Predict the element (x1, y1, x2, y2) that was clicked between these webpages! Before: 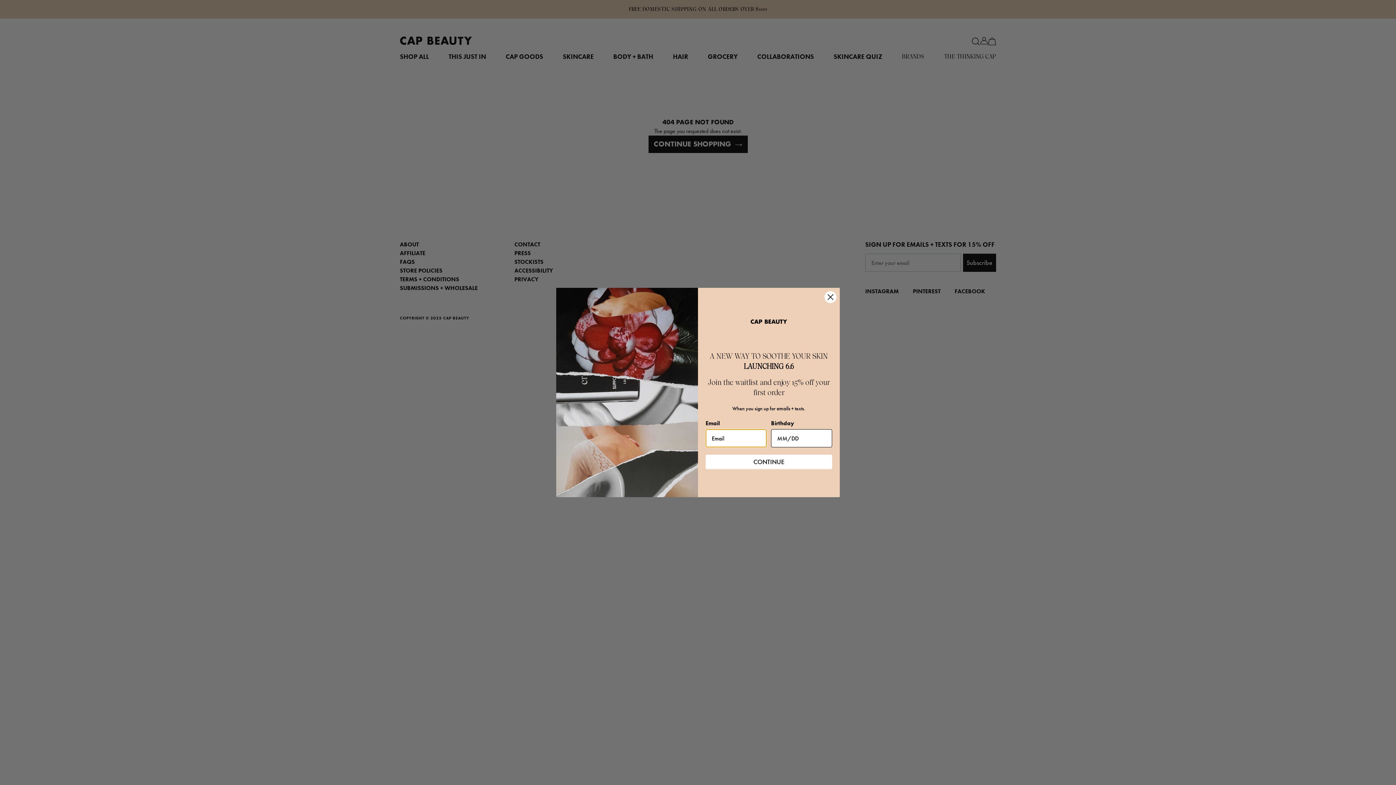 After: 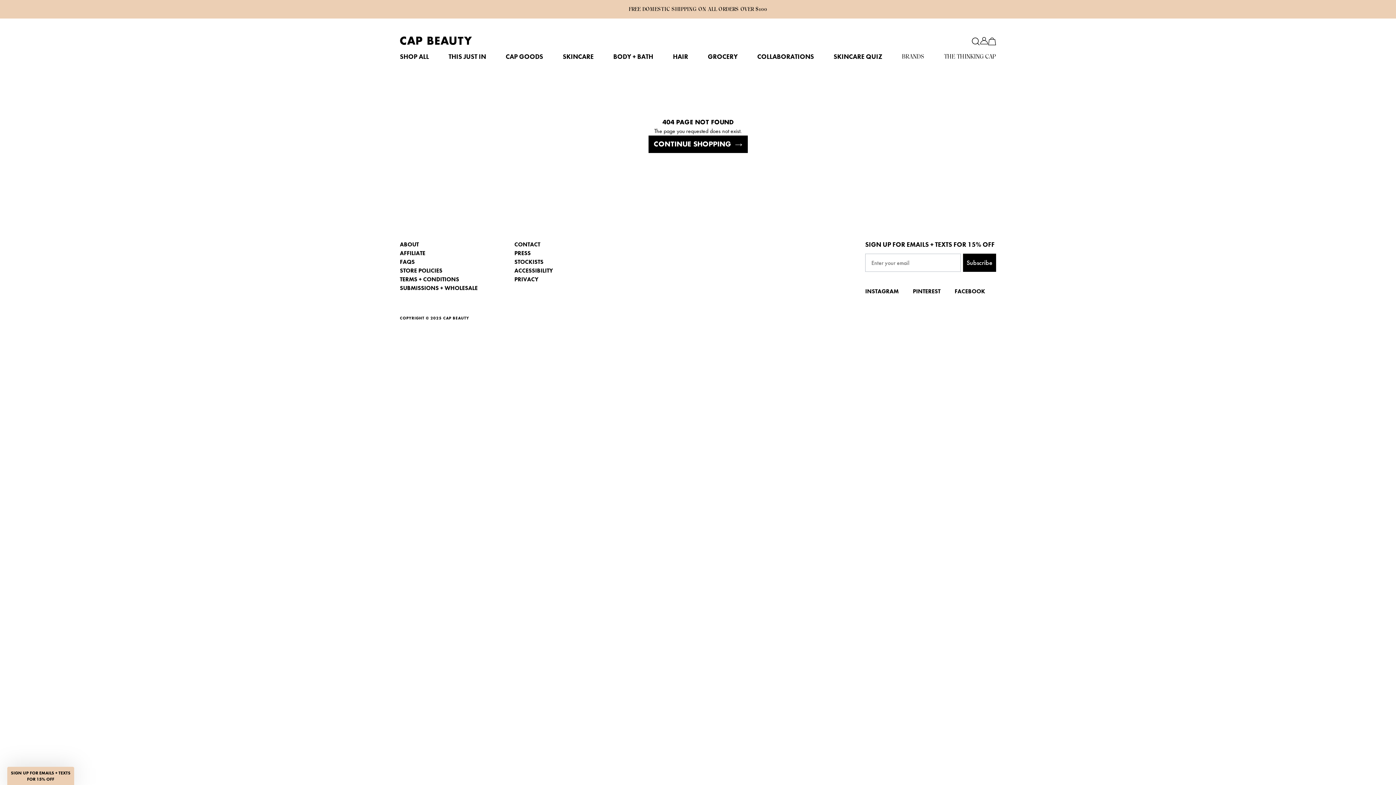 Action: bbox: (824, 290, 837, 303) label: Close dialog